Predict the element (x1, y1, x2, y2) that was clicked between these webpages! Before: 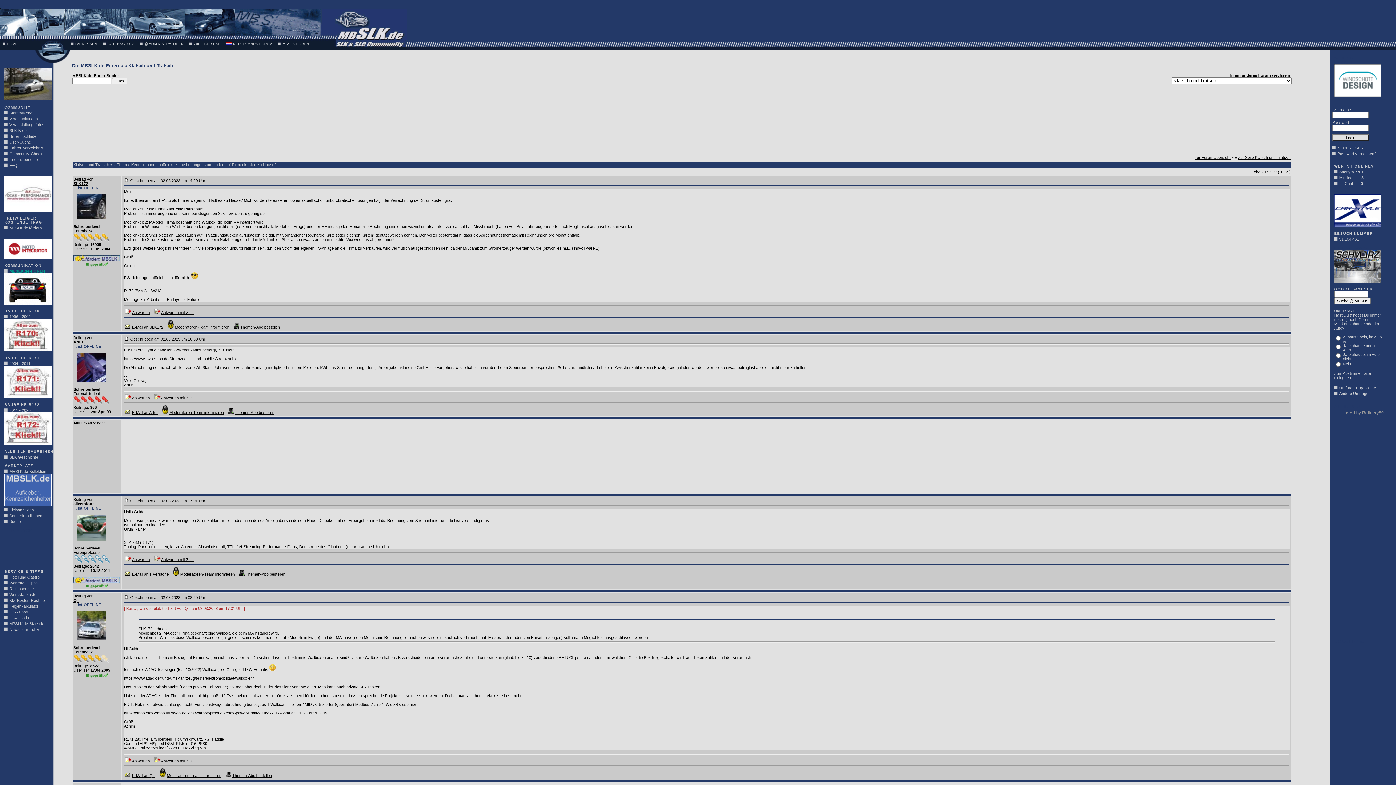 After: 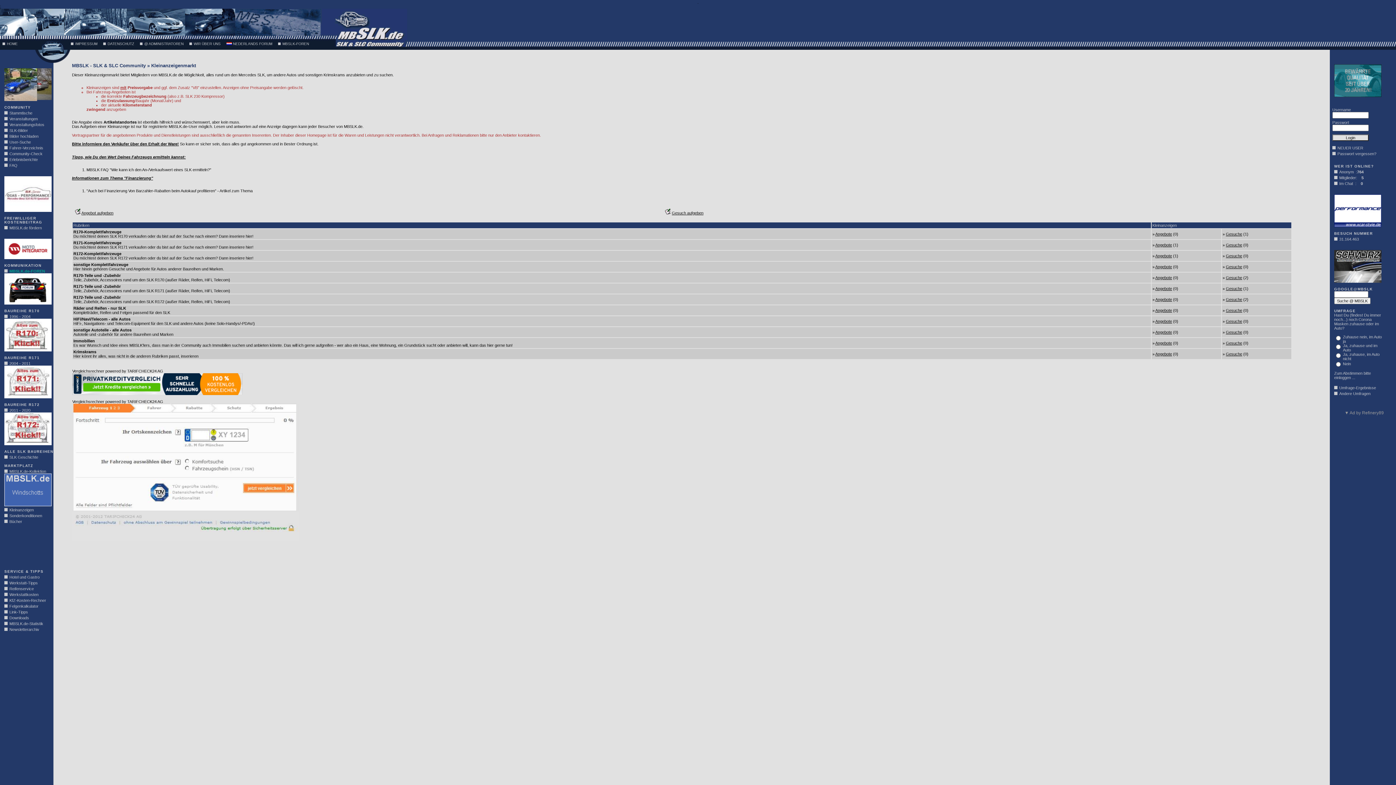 Action: label: Kleinanzeigen bbox: (9, 508, 33, 512)